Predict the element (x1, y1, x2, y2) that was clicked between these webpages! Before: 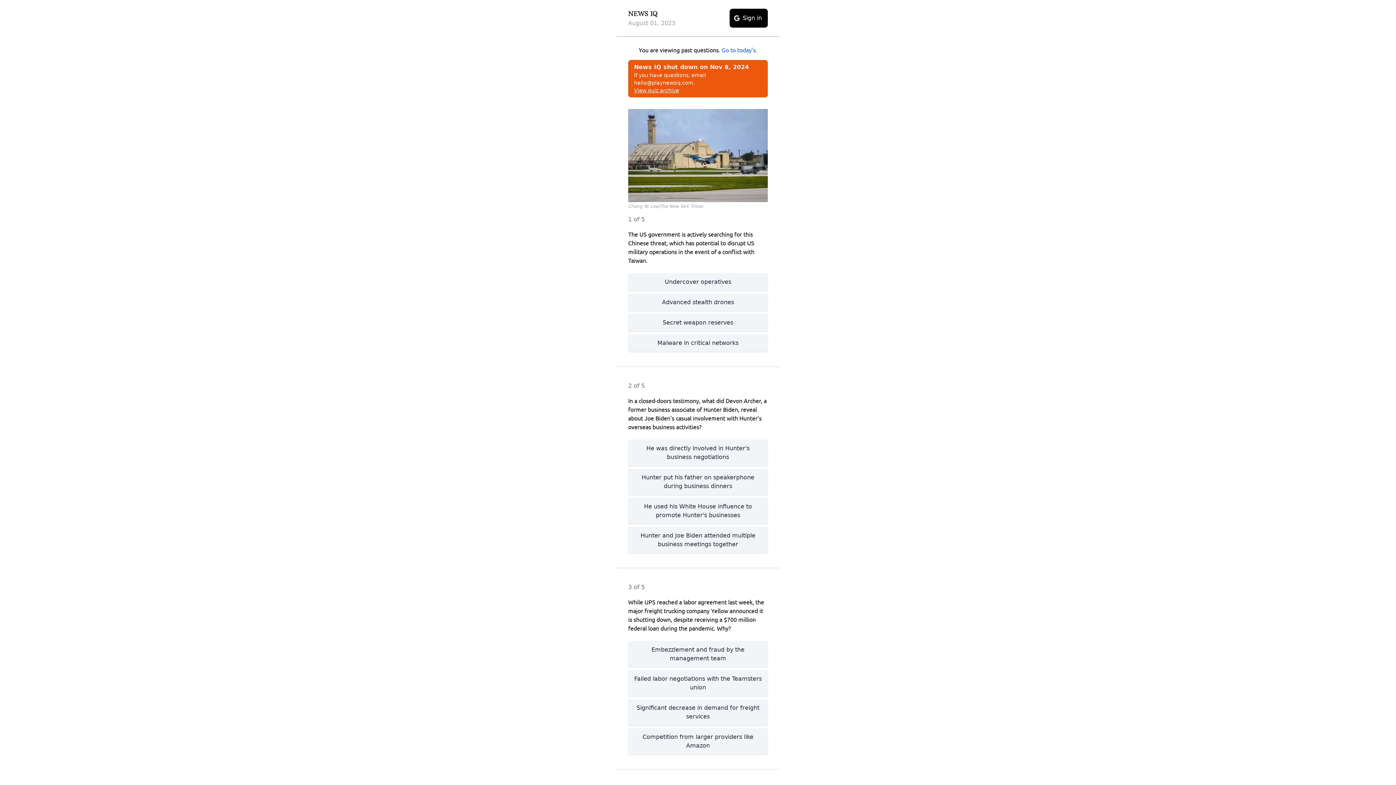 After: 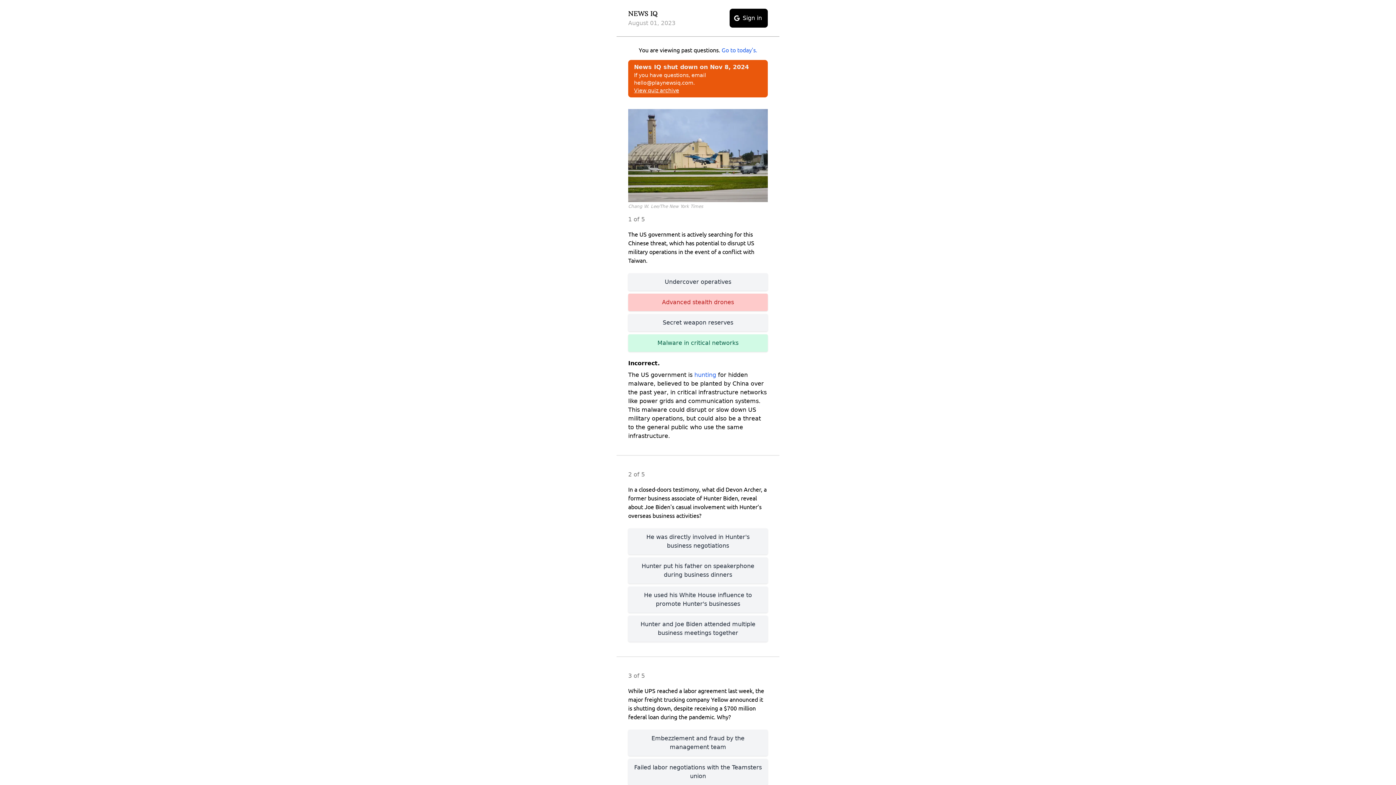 Action: bbox: (628, 293, 768, 311) label: Advanced stealth drones